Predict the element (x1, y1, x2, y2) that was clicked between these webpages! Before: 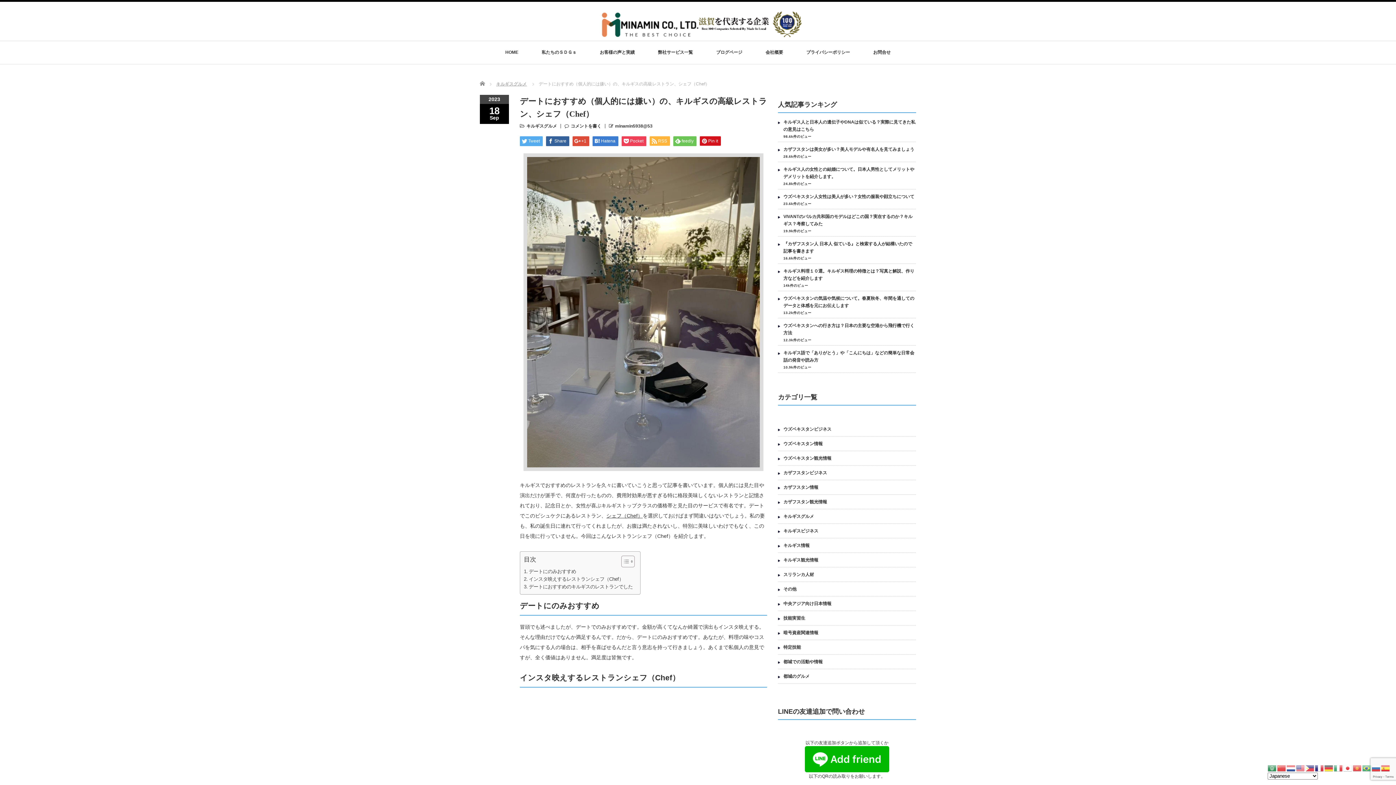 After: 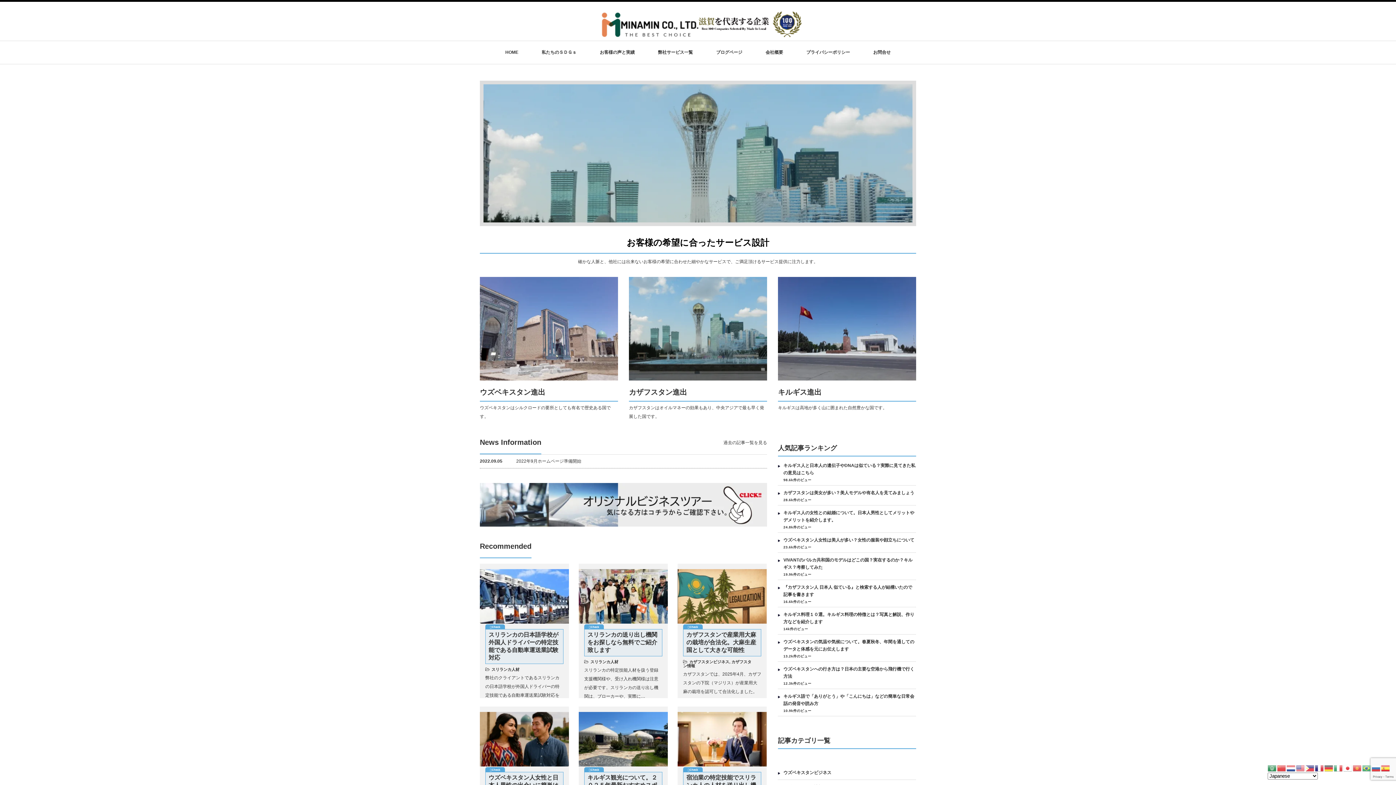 Action: label: HOME bbox: (505, 41, 518, 64)